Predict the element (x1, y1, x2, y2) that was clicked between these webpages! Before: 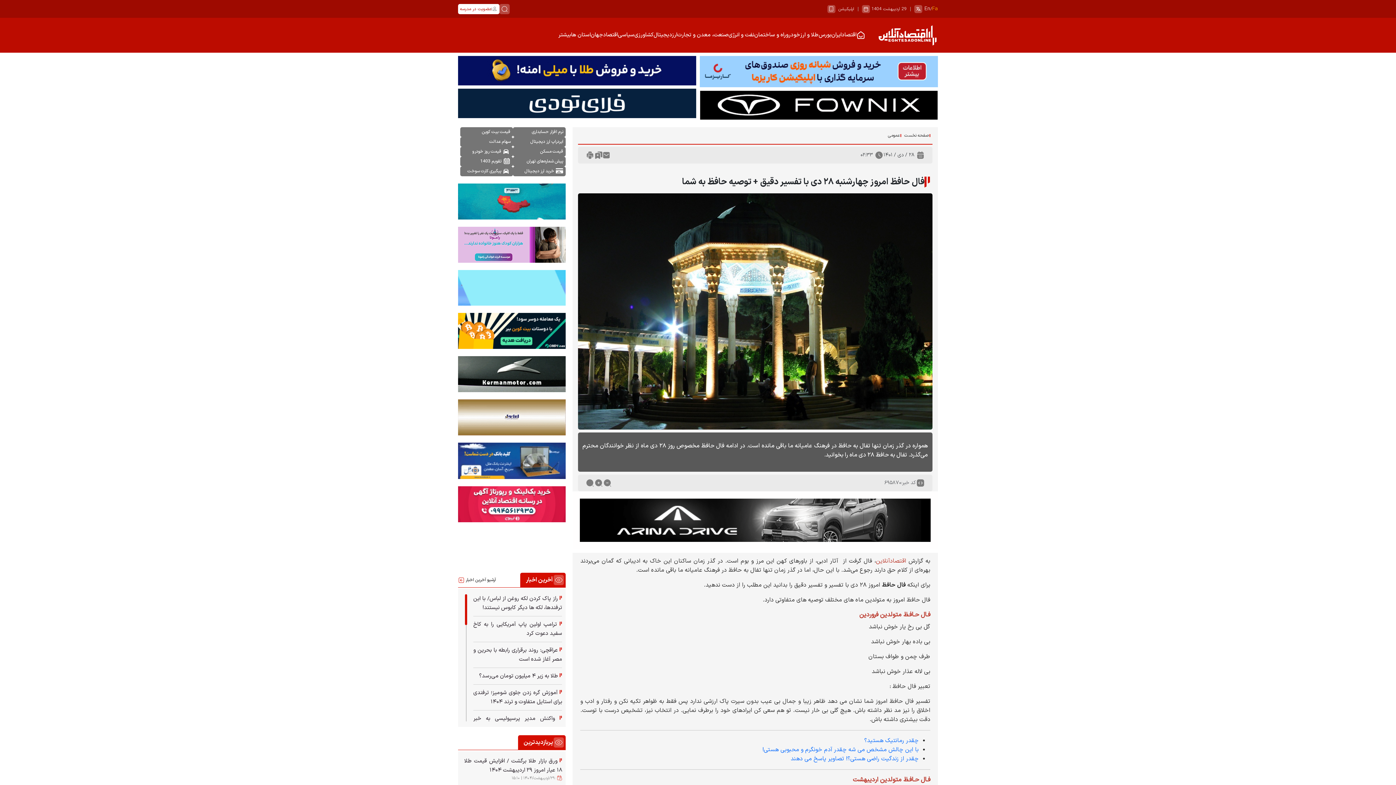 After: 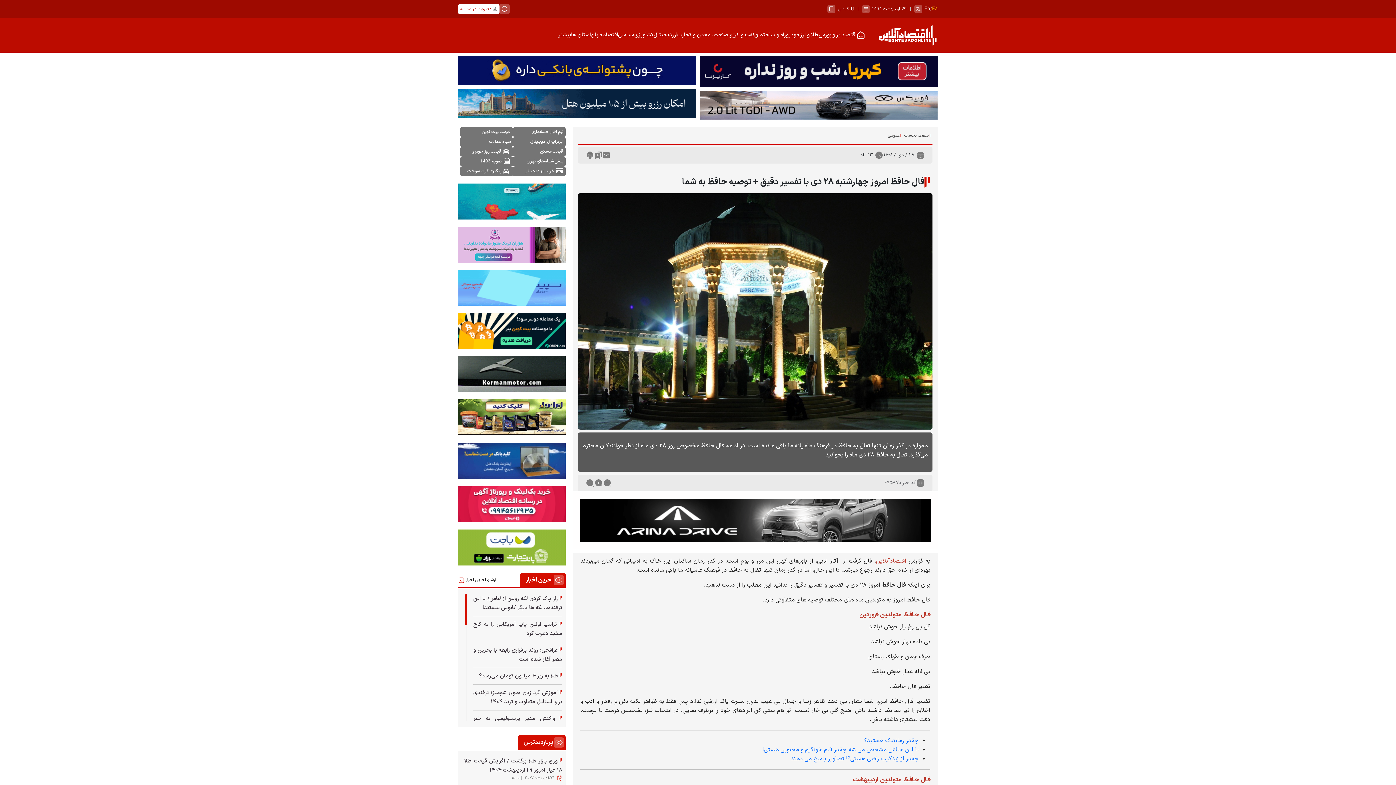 Action: bbox: (458, 596, 565, 604) label: سپینو صادرات